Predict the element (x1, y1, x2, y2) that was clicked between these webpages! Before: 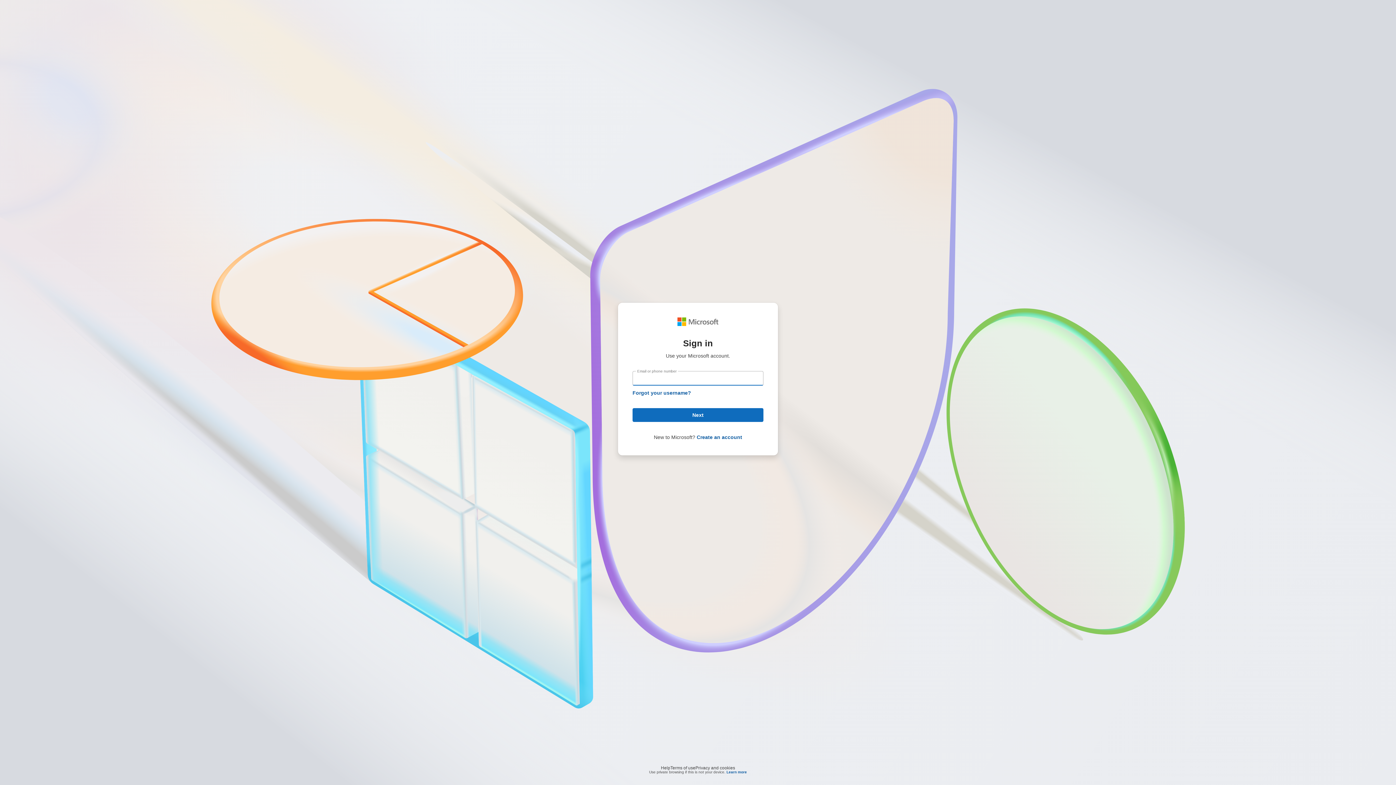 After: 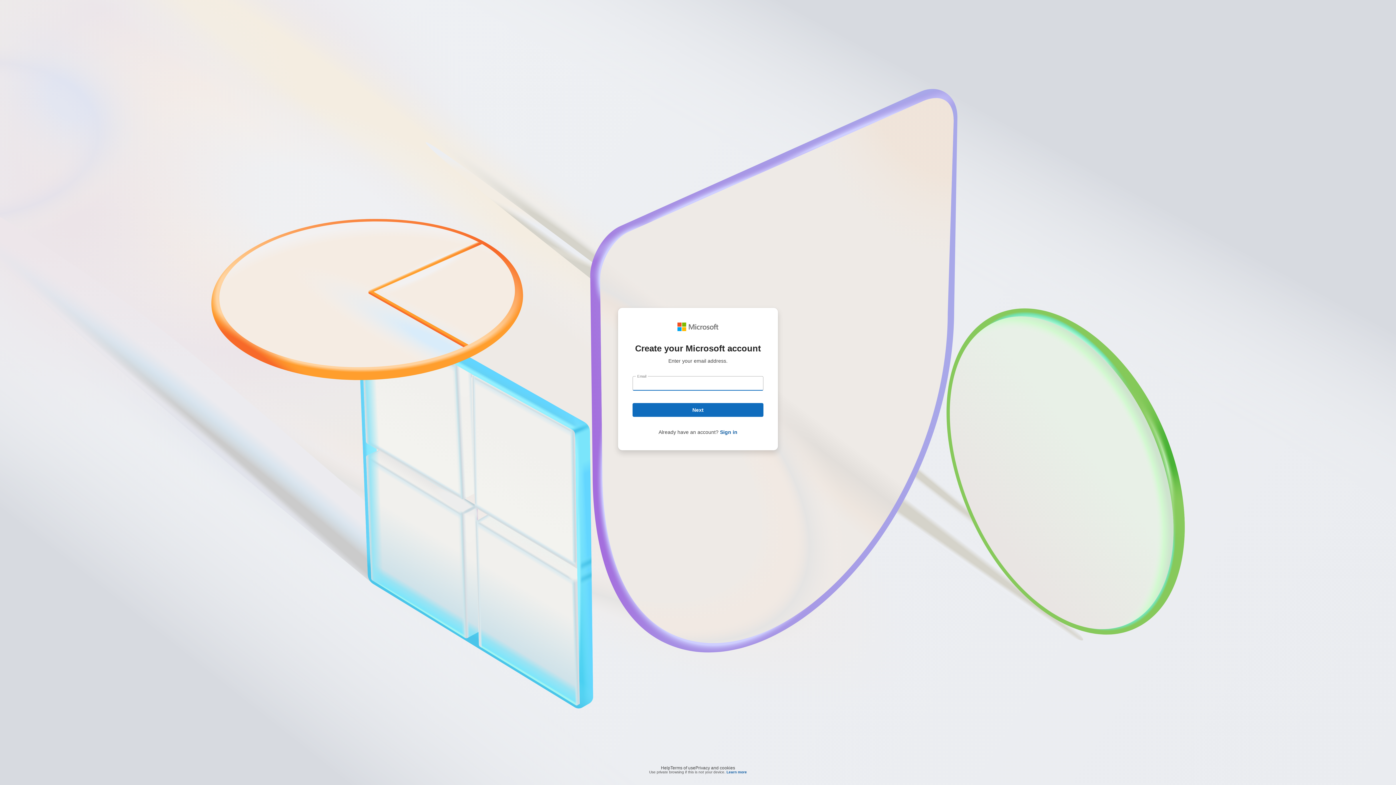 Action: bbox: (696, 434, 742, 440) label: Create an account